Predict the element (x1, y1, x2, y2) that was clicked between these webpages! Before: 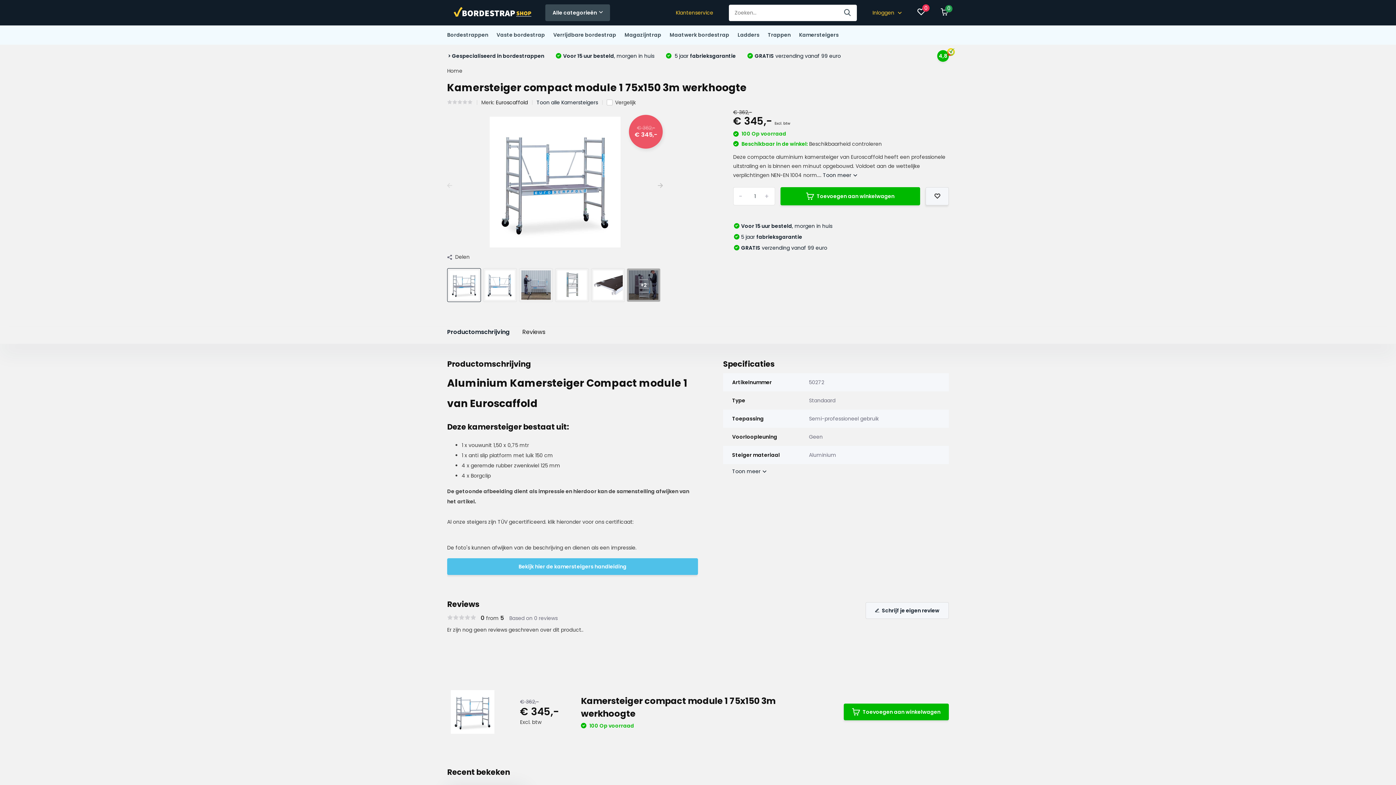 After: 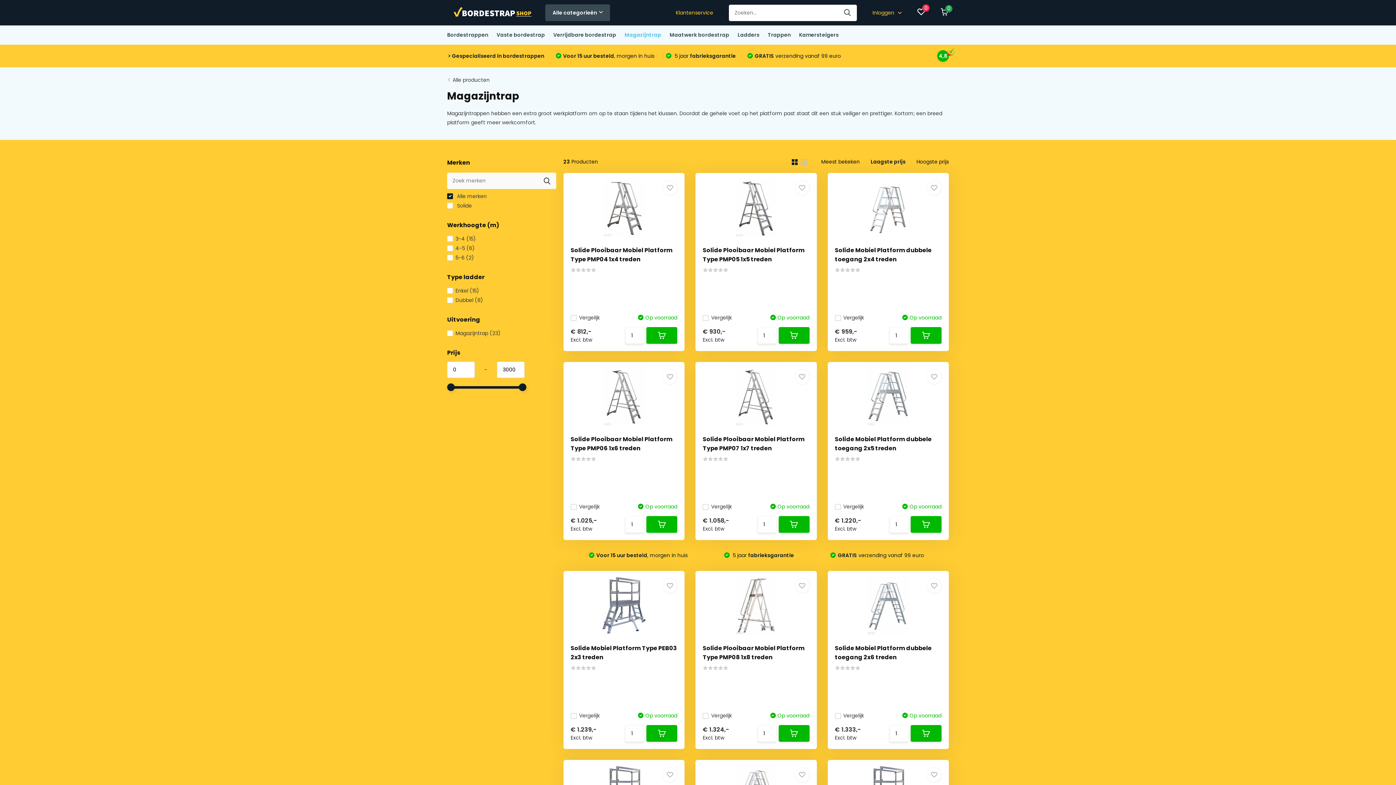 Action: label: Magazijntrap bbox: (624, 25, 661, 44)